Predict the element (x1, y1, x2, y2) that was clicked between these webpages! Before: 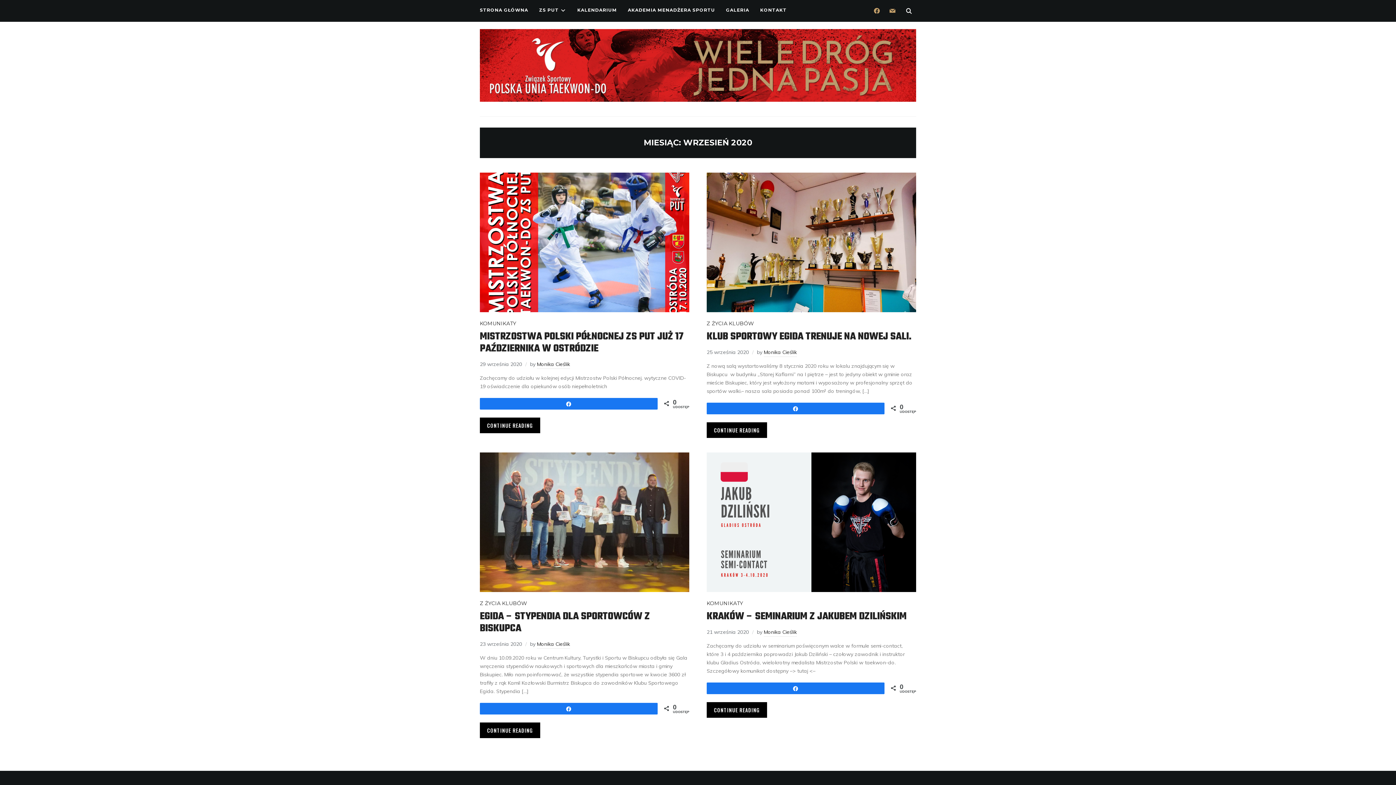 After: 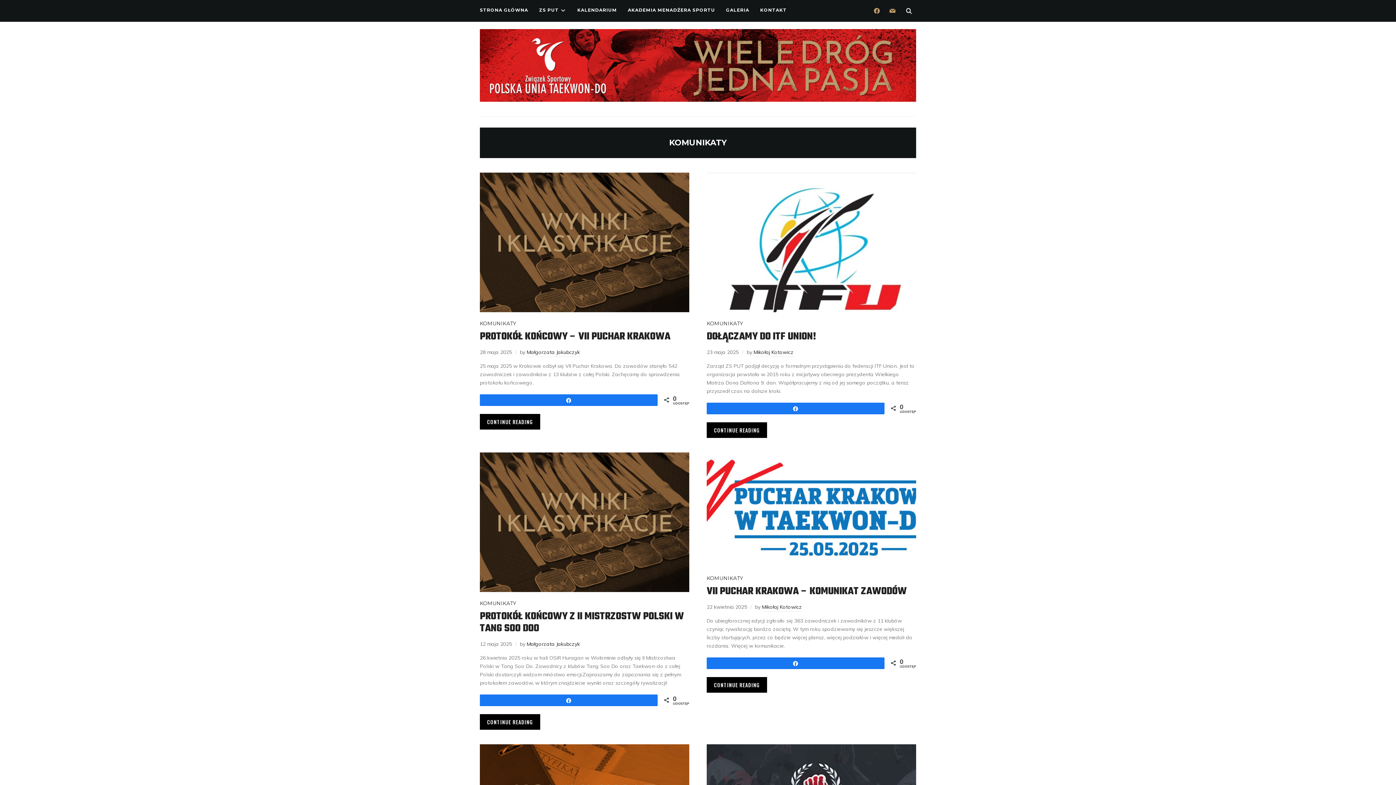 Action: label: KOMUNIKATY bbox: (706, 599, 743, 608)